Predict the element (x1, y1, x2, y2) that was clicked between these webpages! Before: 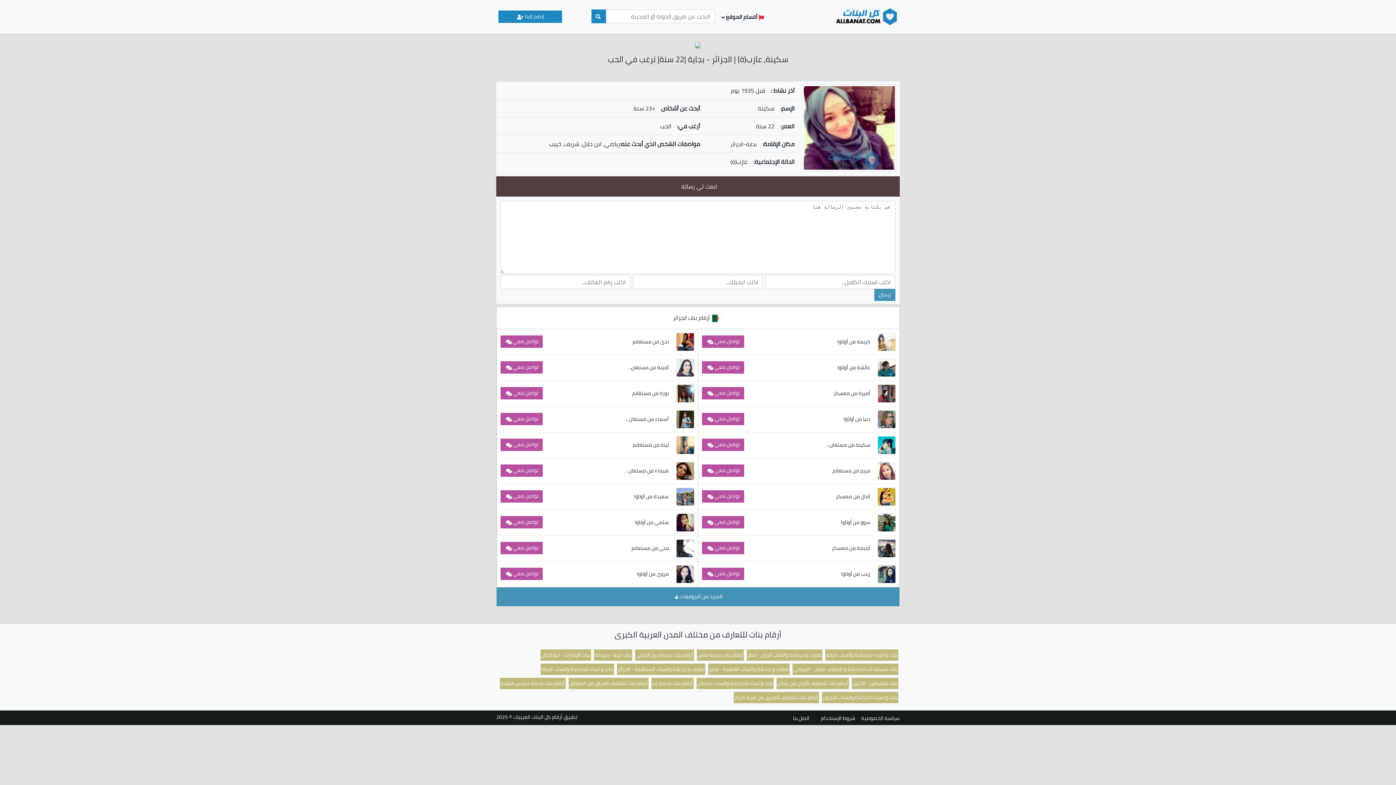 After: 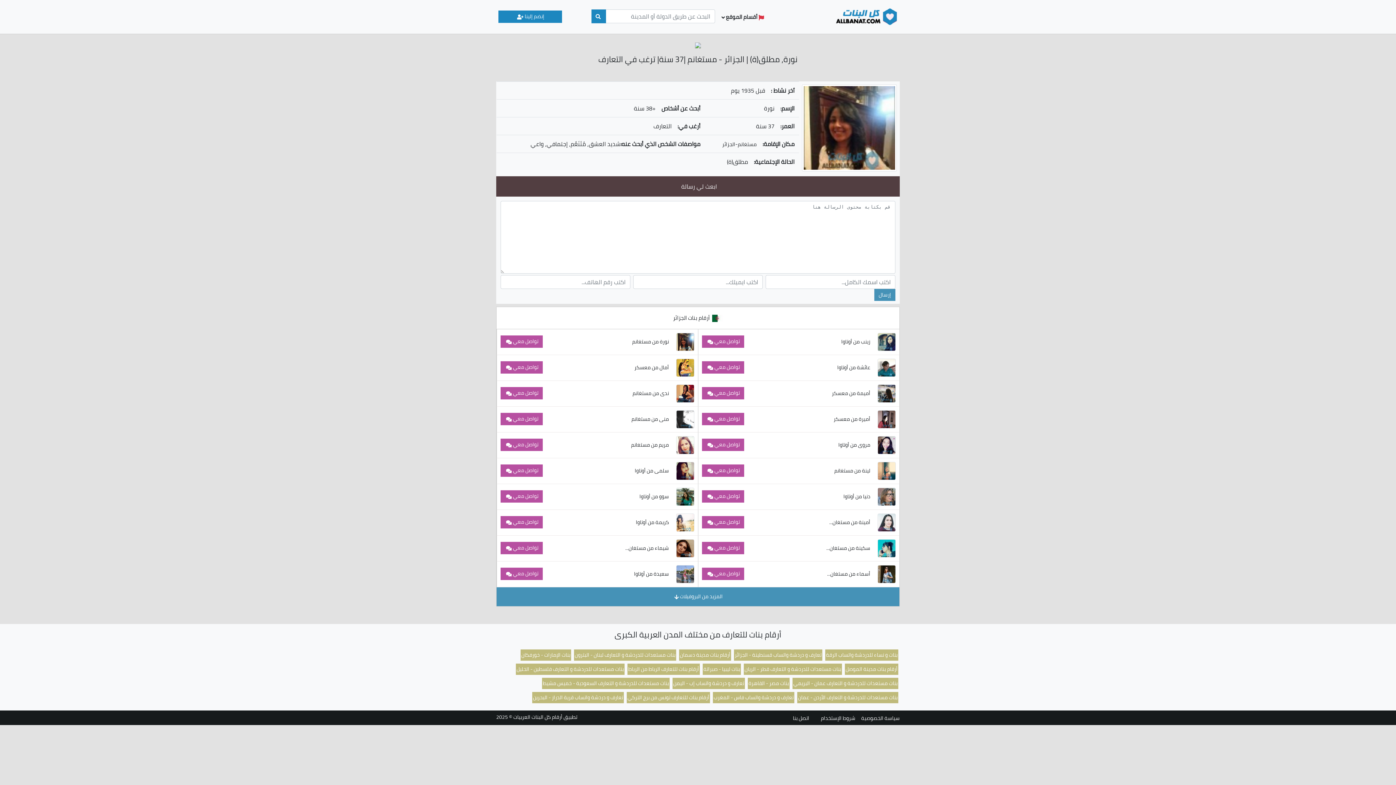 Action: bbox: (500, 387, 542, 399) label: تواصل معي